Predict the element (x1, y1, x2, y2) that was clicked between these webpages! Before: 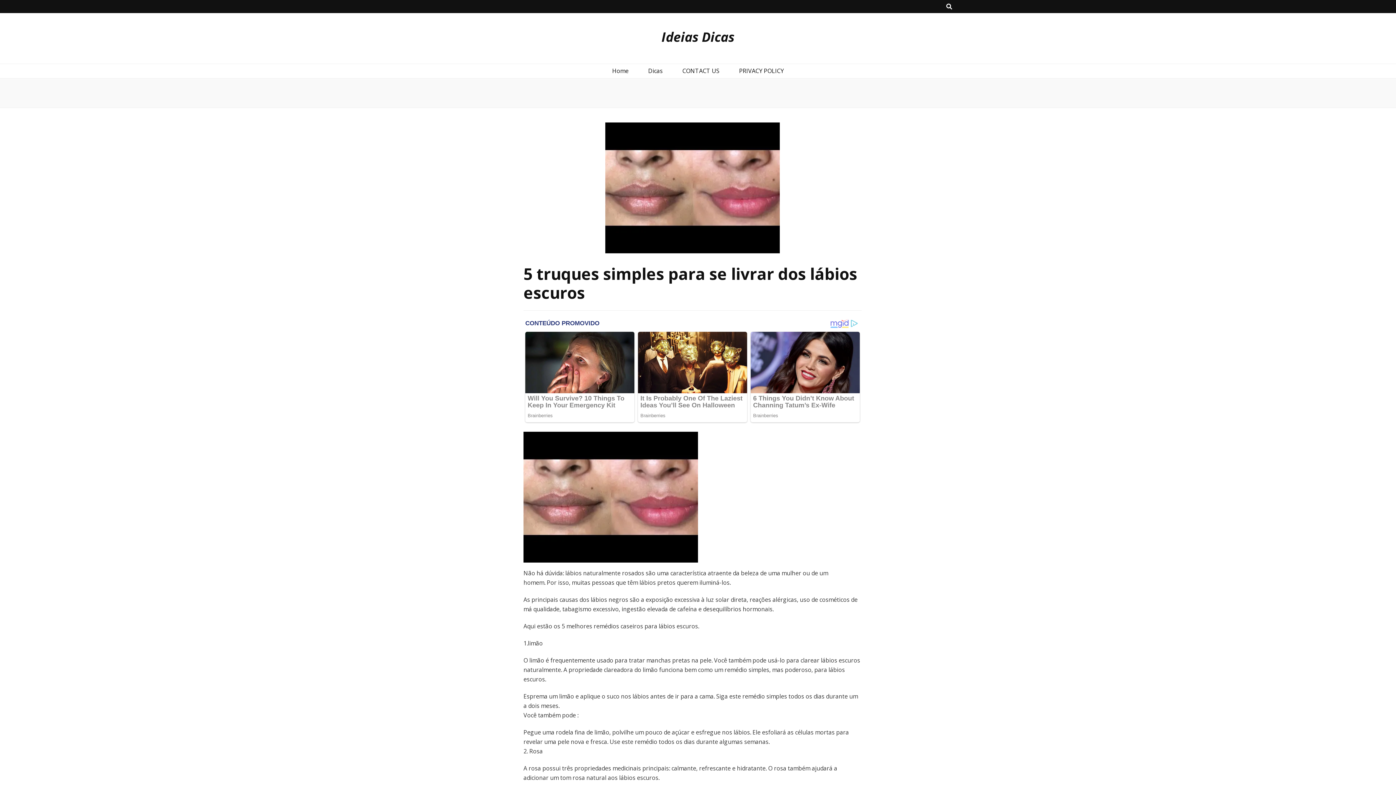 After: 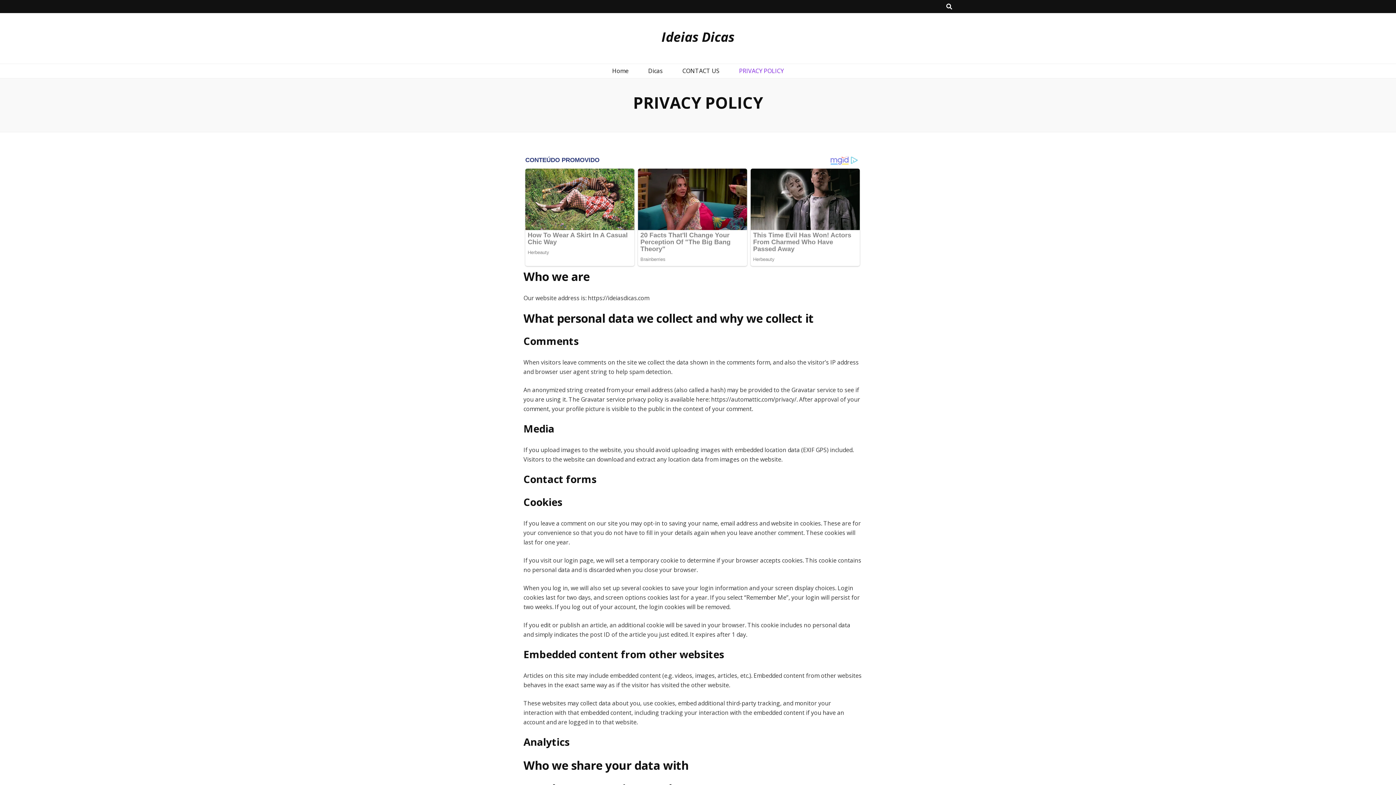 Action: bbox: (739, 66, 784, 75) label: PRIVACY POLICY